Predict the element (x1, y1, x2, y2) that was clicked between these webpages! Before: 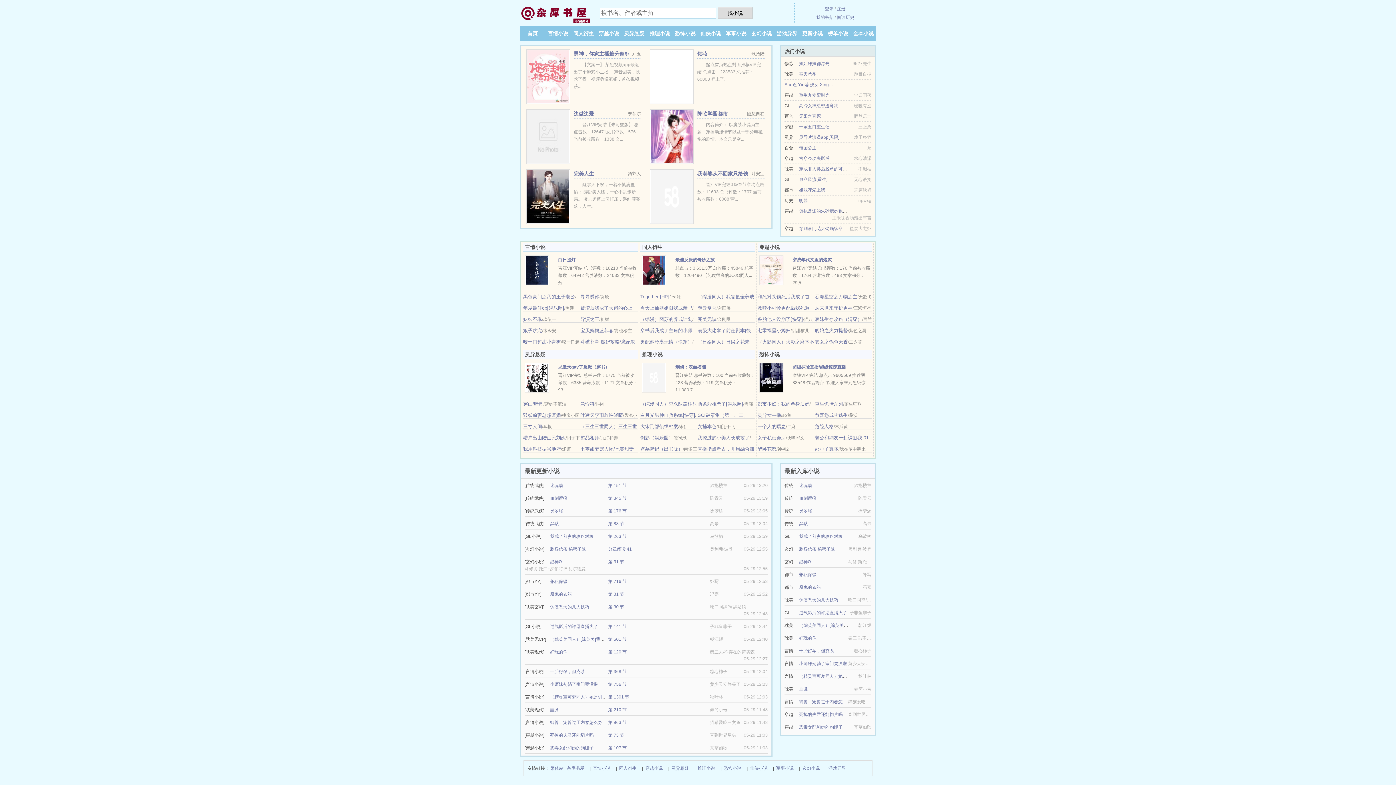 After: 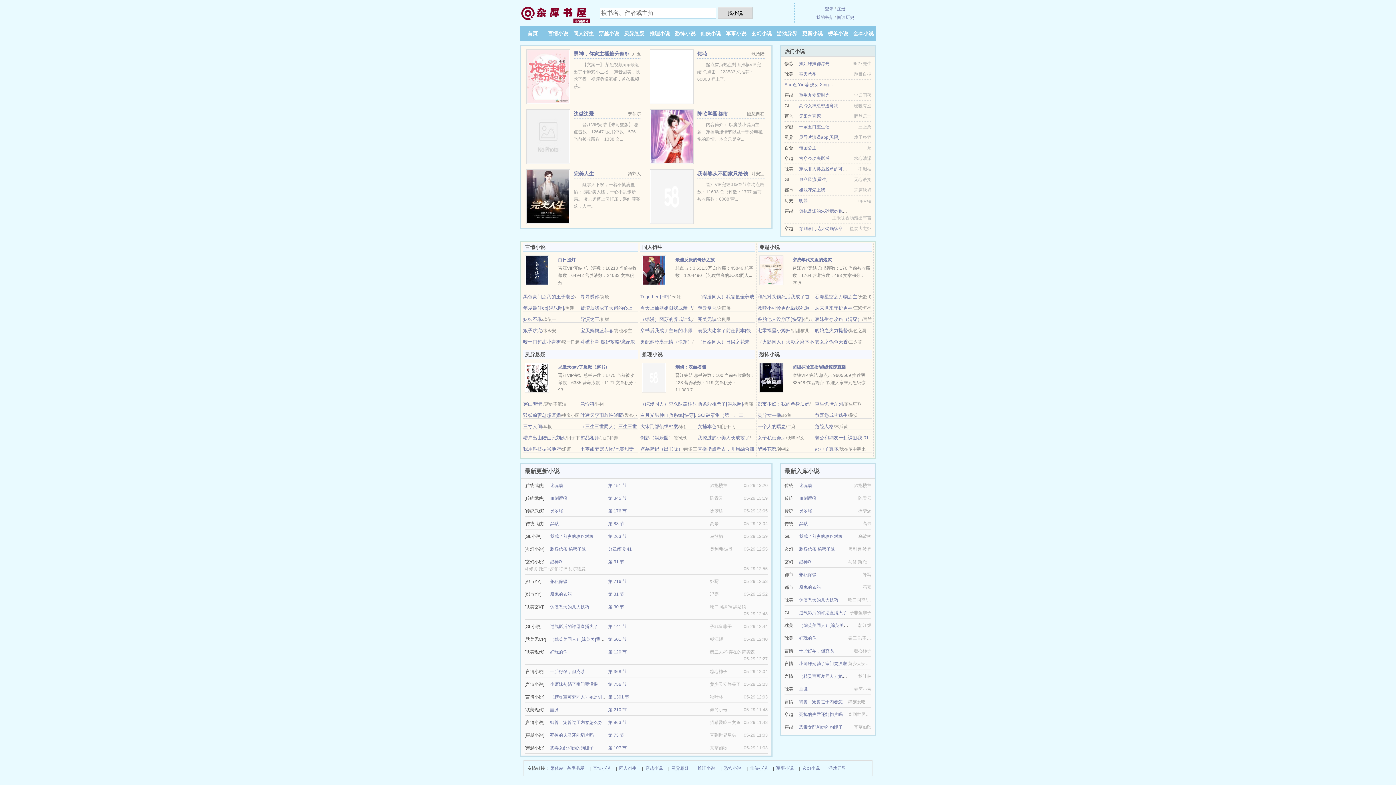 Action: label: 好玩的你 bbox: (799, 636, 816, 641)